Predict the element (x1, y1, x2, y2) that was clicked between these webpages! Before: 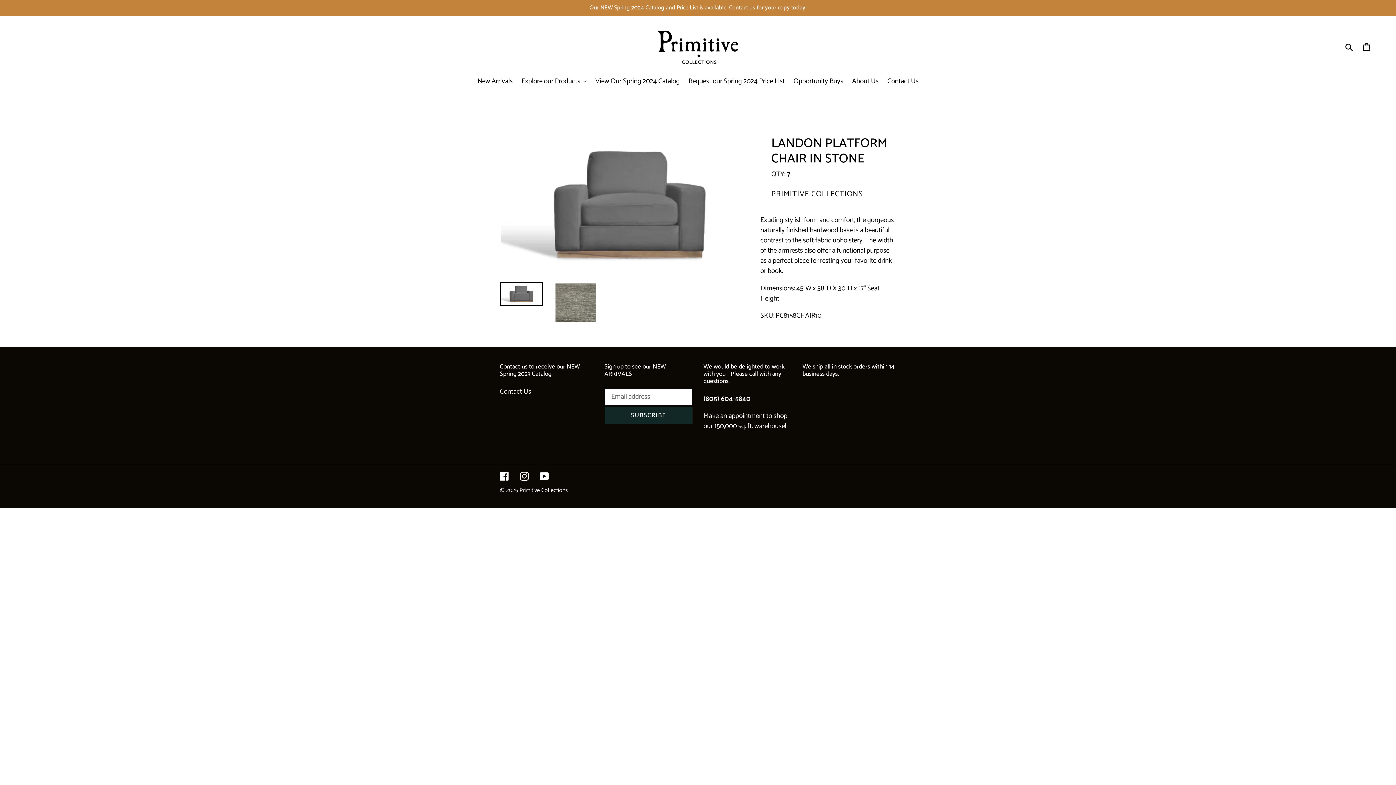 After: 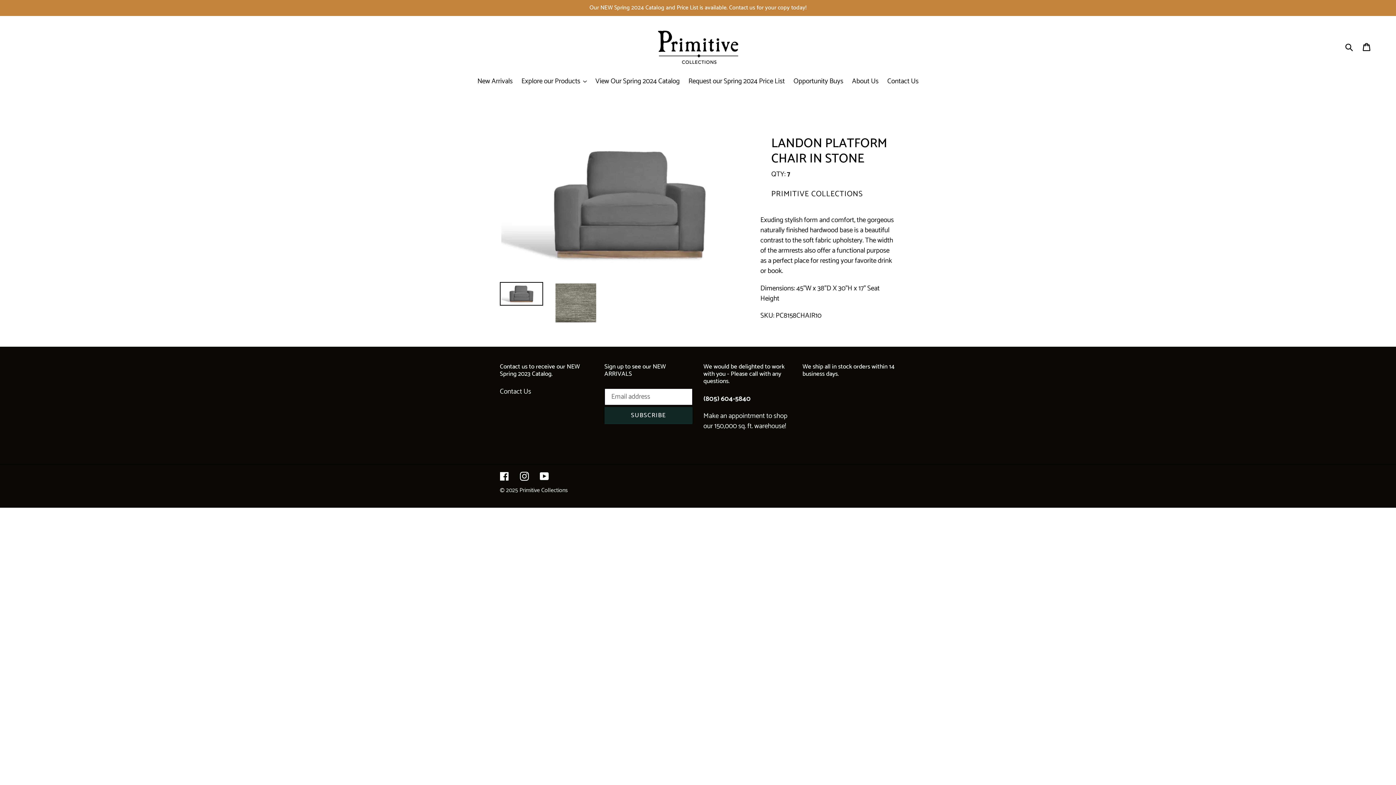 Action: bbox: (500, 282, 543, 305)